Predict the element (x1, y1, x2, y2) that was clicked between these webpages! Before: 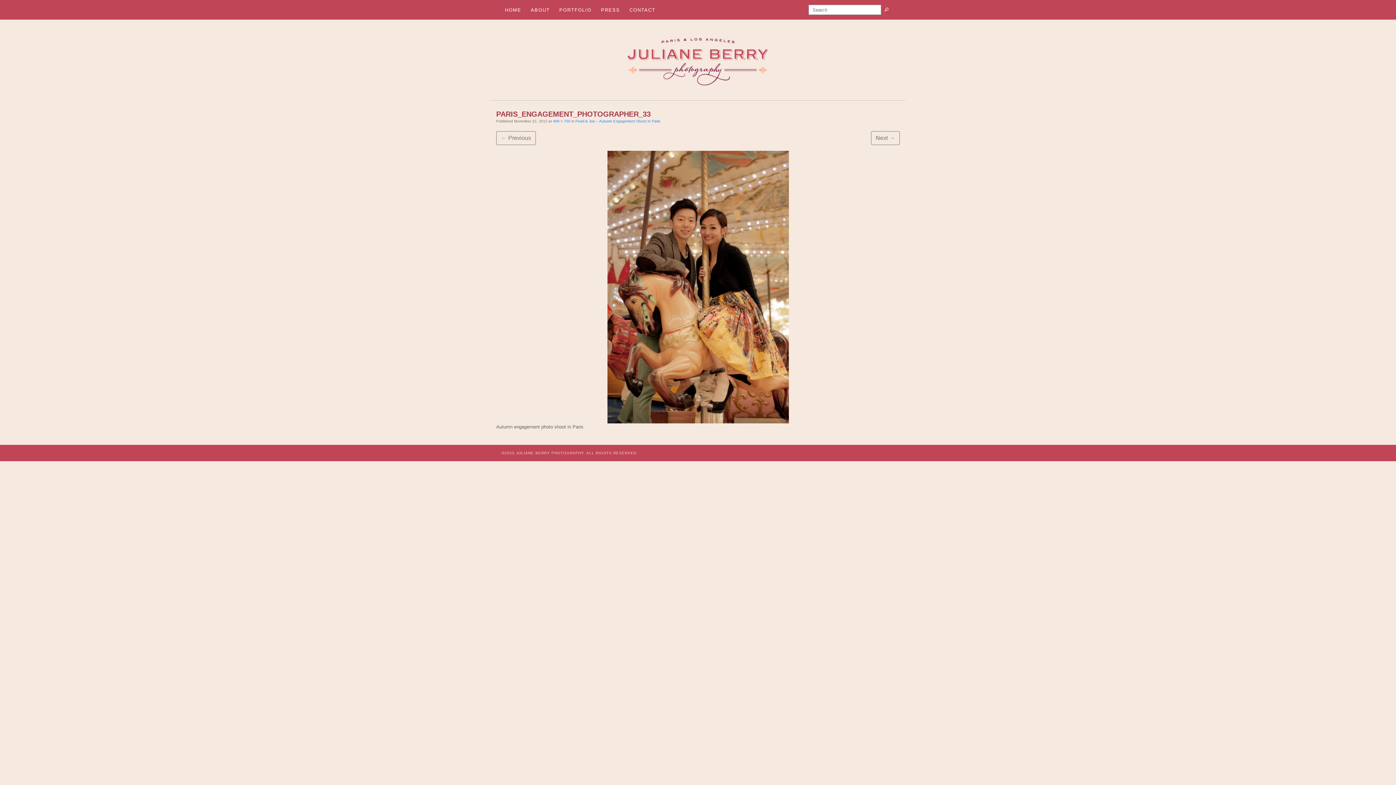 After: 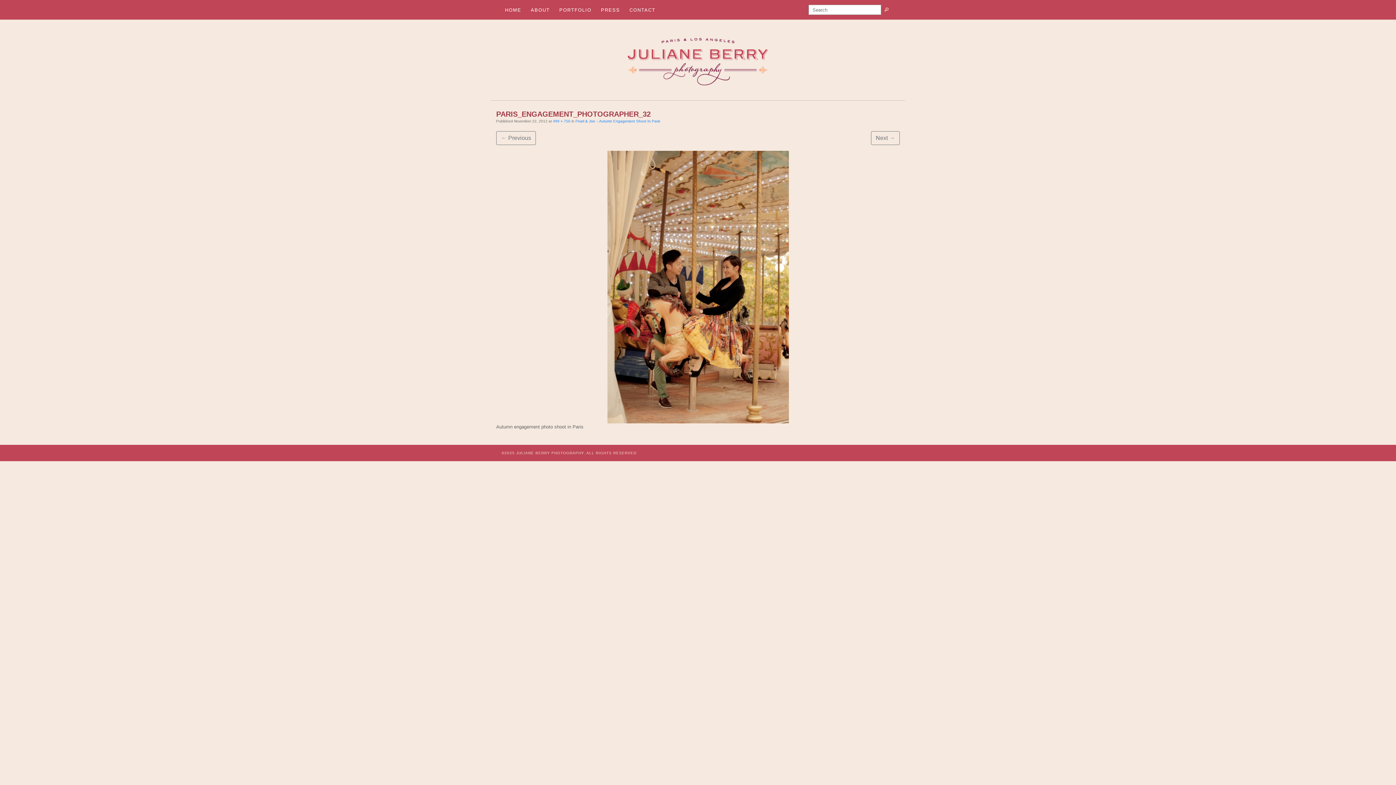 Action: bbox: (496, 131, 536, 145) label: ← Previous